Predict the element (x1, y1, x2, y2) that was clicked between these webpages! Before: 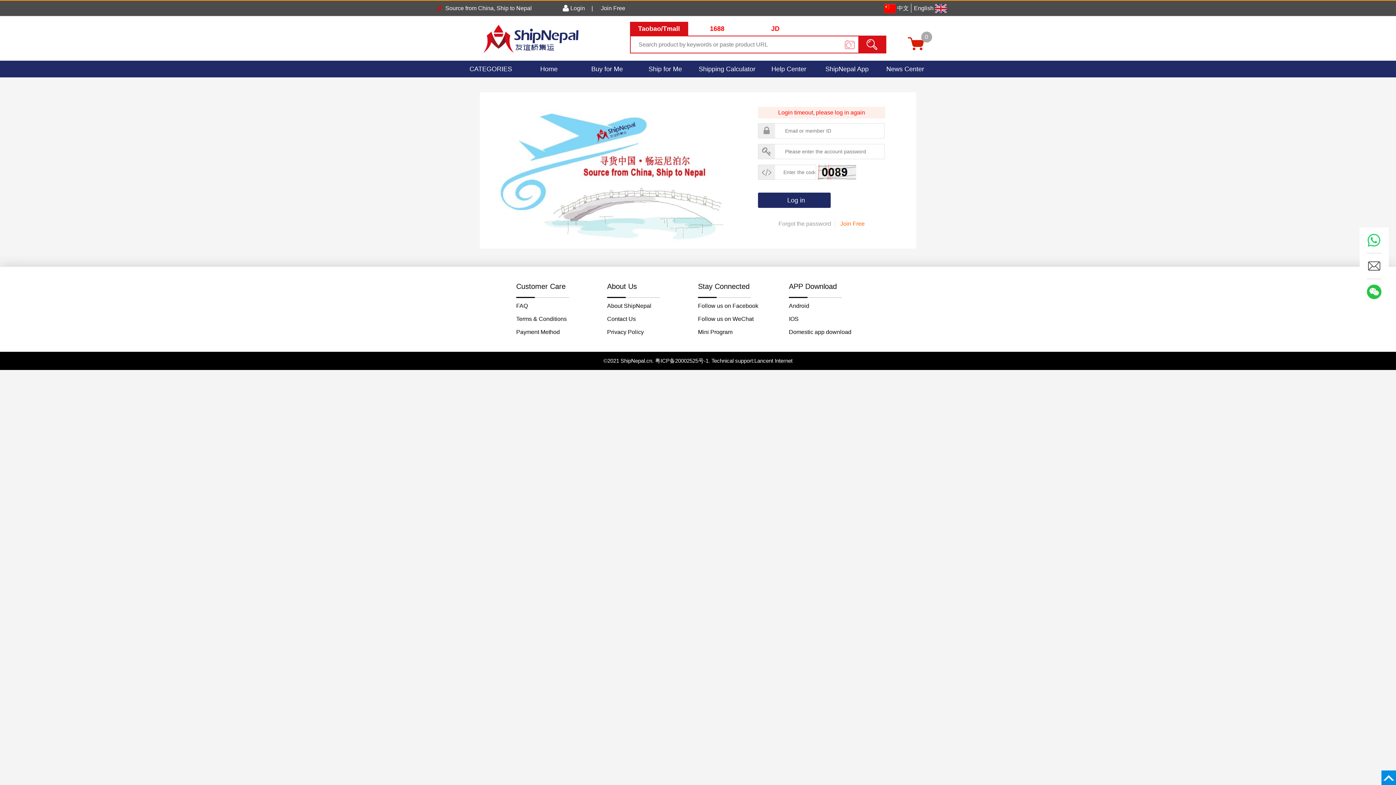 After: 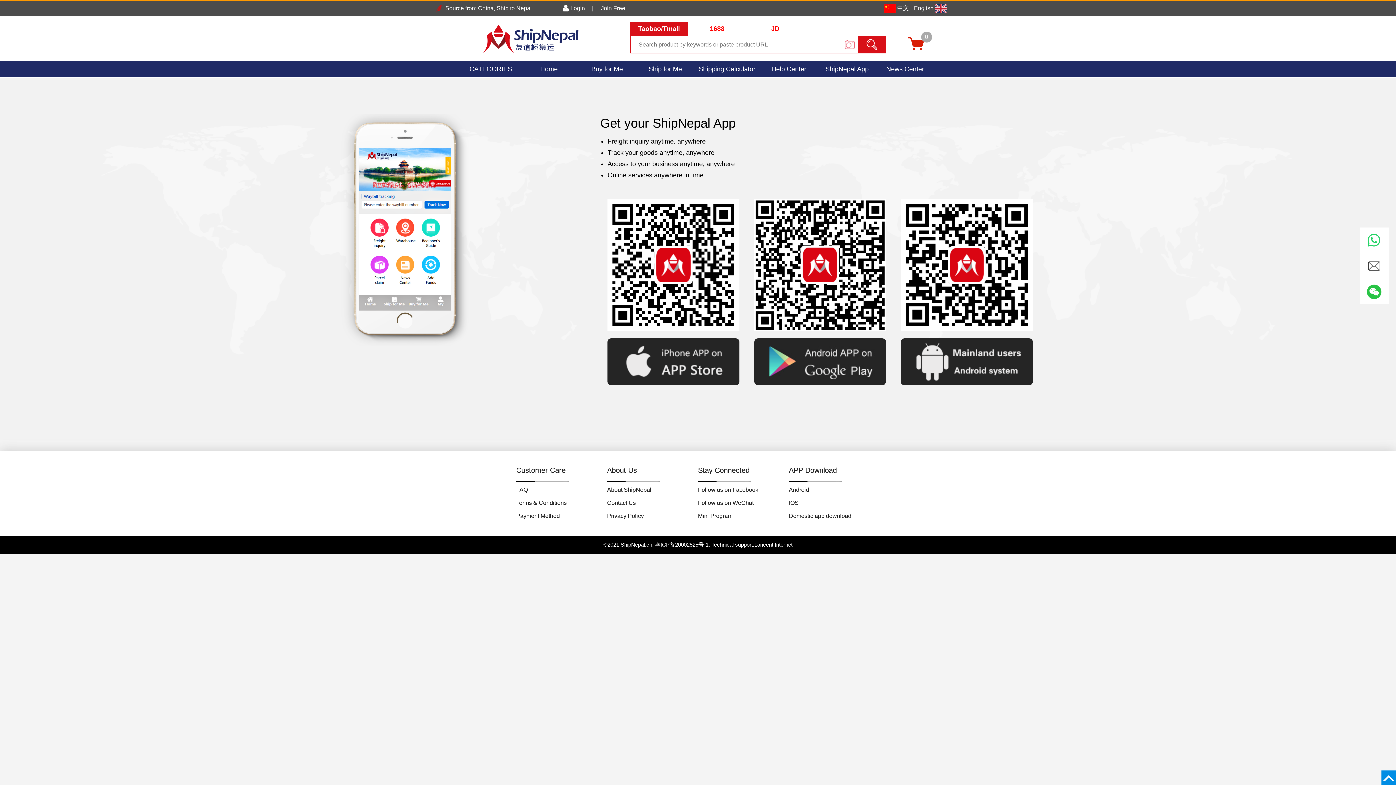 Action: bbox: (818, 60, 876, 77) label: ShipNepal App